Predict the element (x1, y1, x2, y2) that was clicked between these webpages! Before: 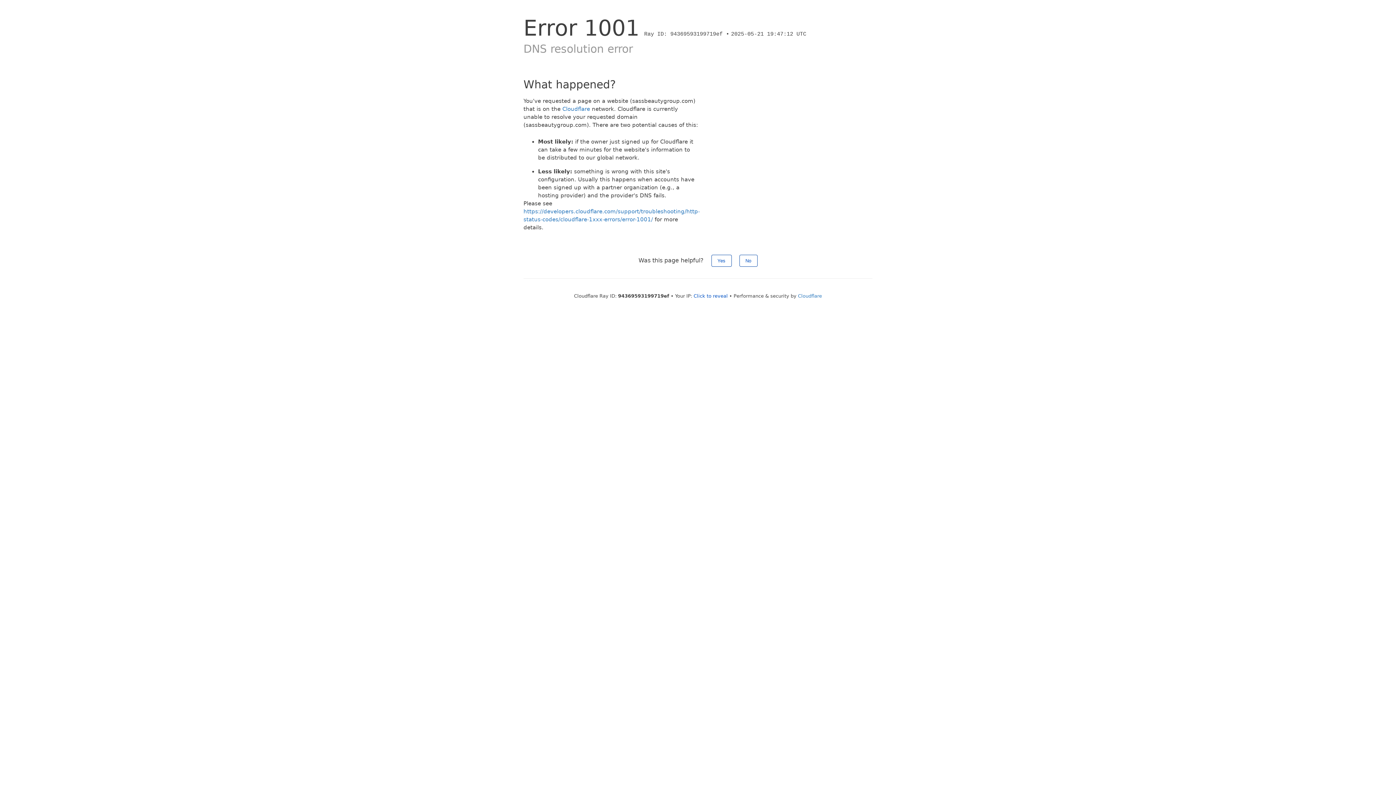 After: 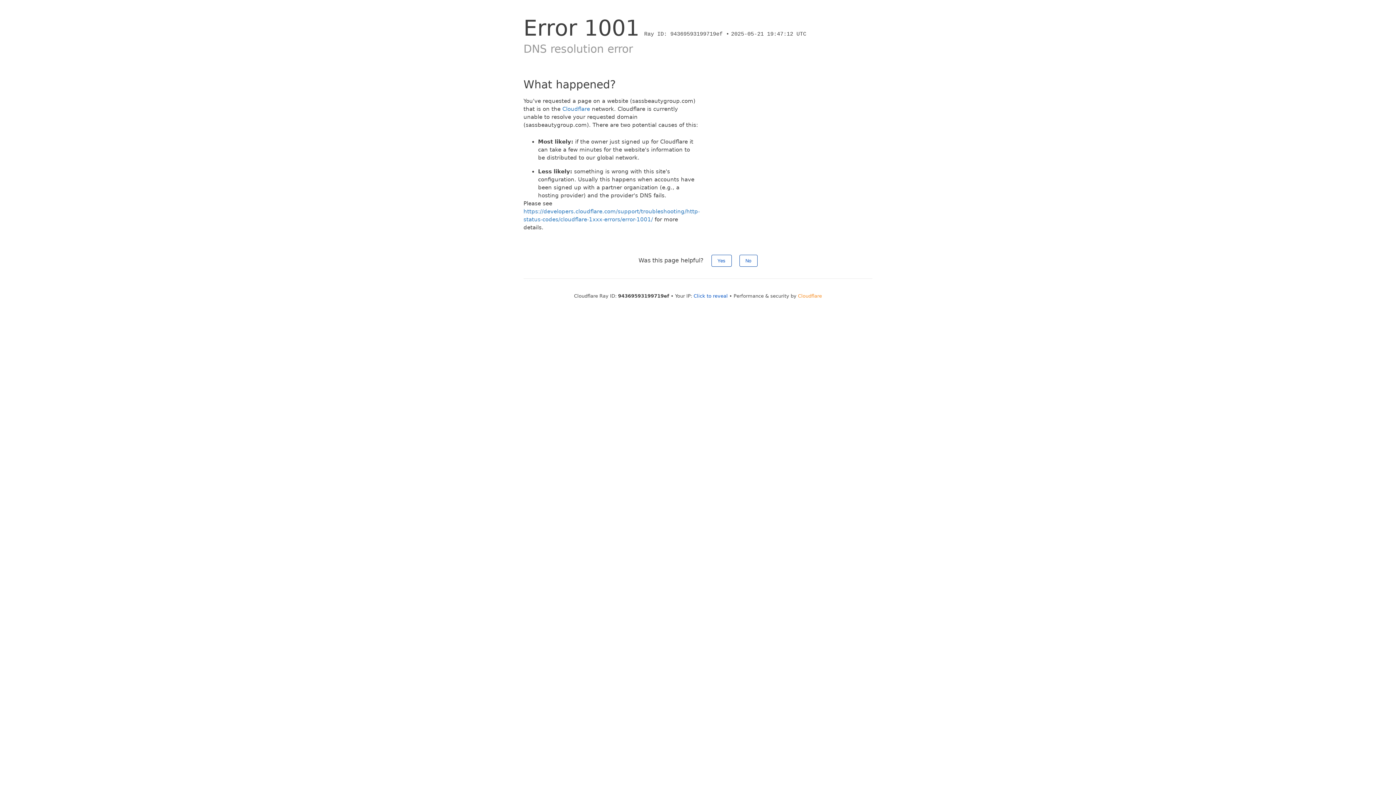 Action: label: Cloudflare bbox: (798, 293, 822, 298)